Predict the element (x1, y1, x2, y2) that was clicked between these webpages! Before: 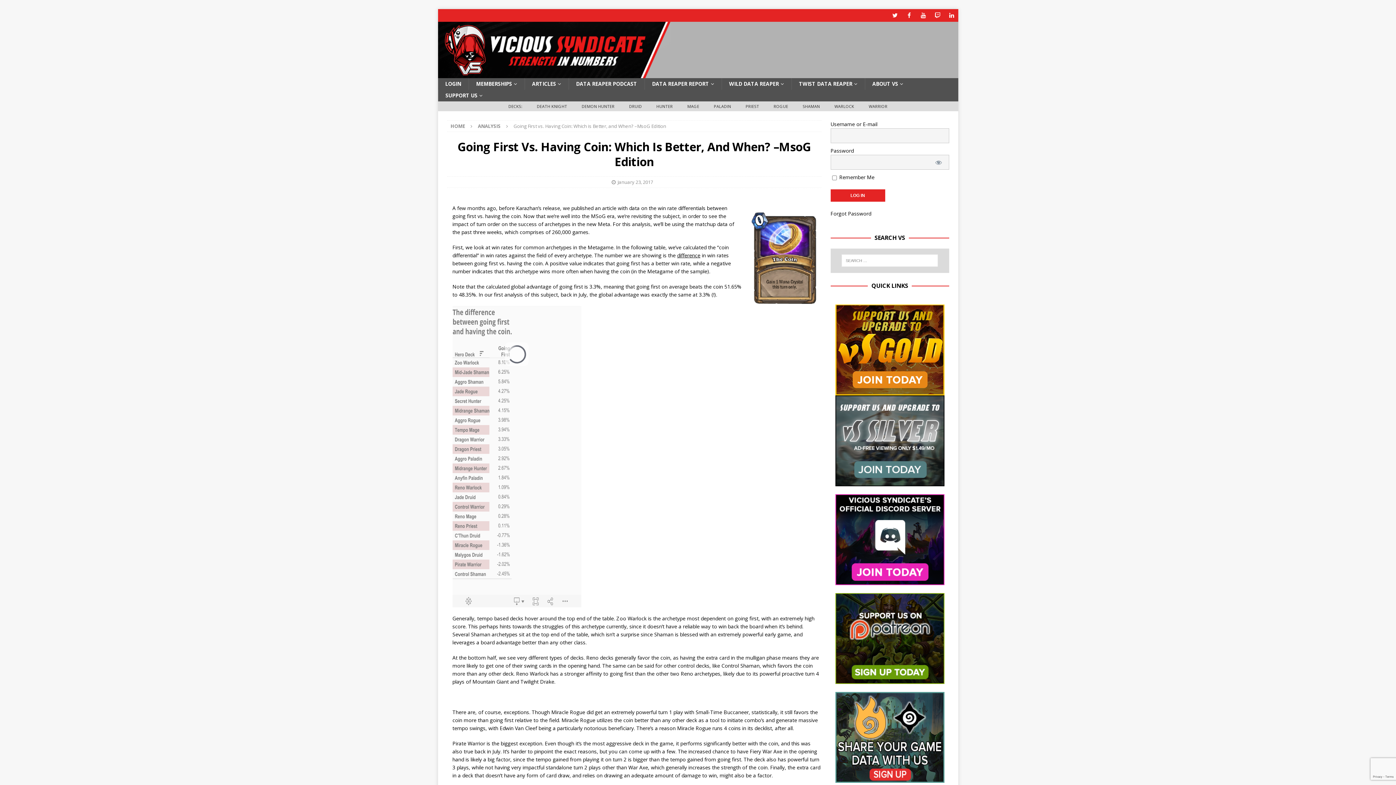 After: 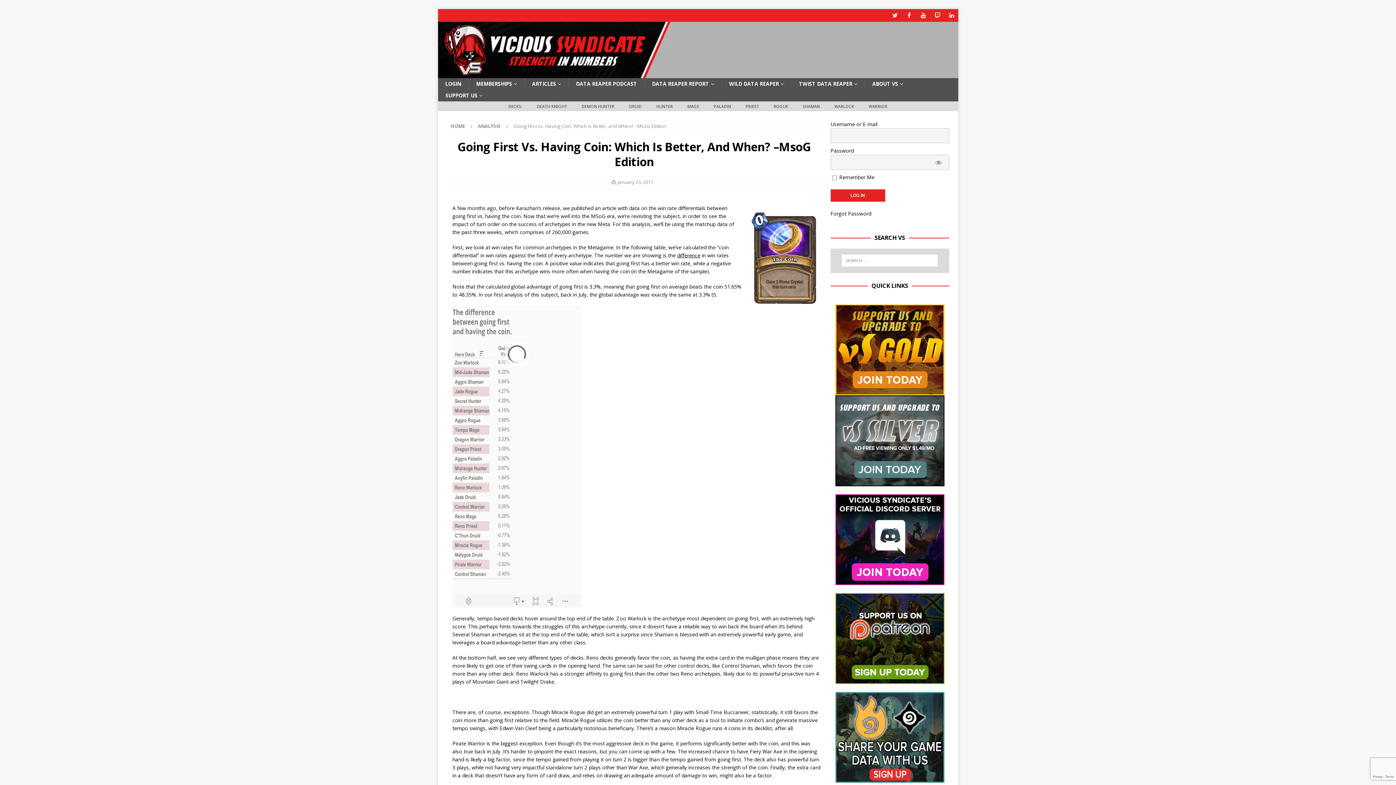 Action: bbox: (835, 775, 944, 782)